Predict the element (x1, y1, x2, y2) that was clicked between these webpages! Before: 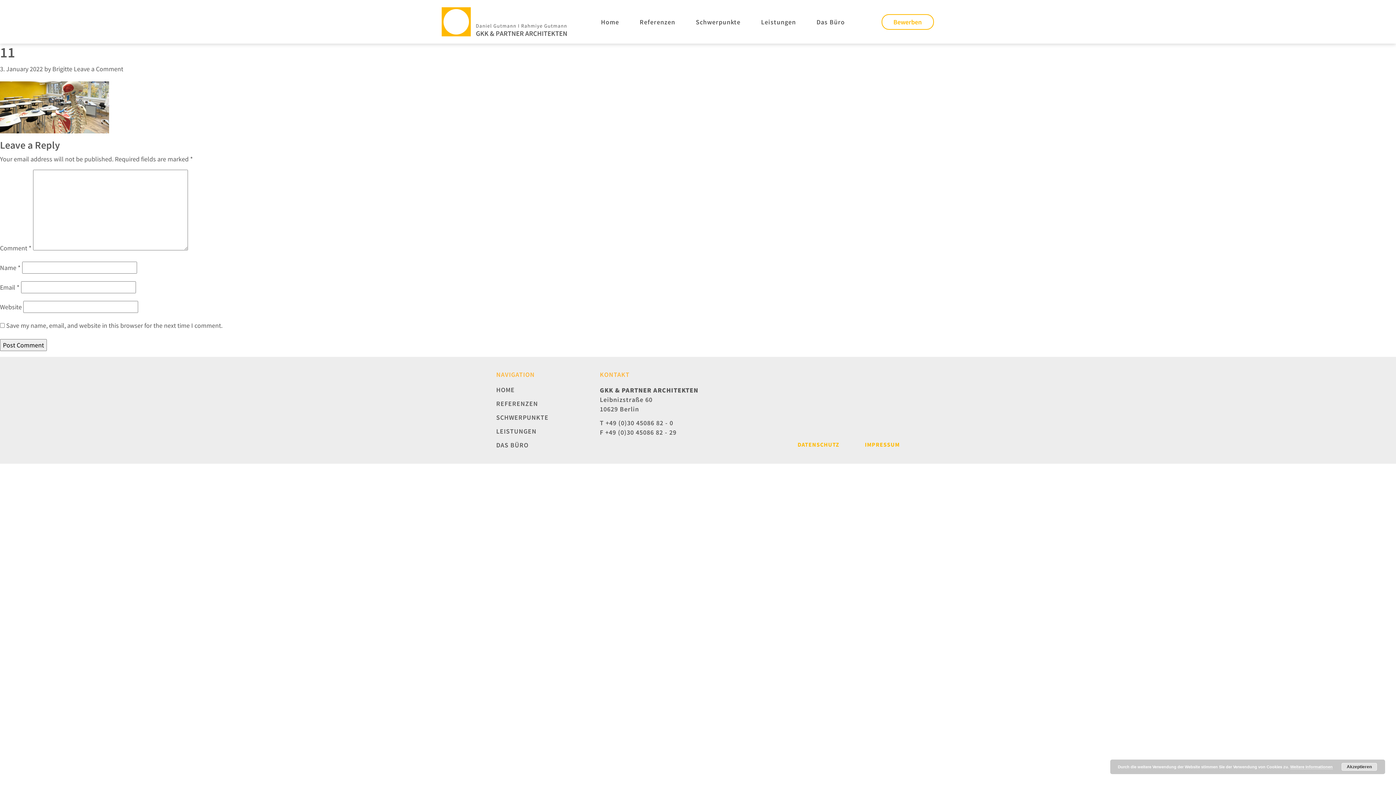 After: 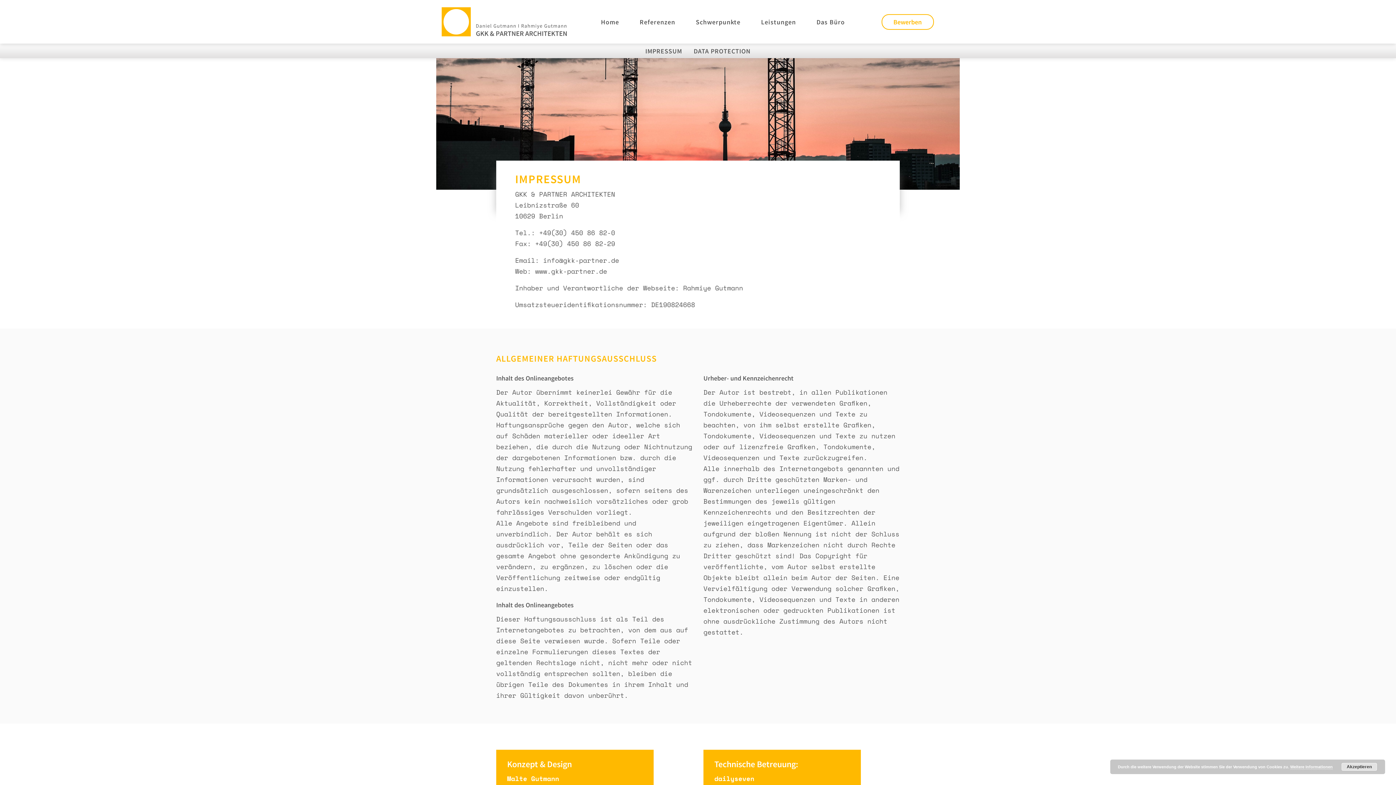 Action: label: DATENSCHUTZ bbox: (797, 441, 839, 448)